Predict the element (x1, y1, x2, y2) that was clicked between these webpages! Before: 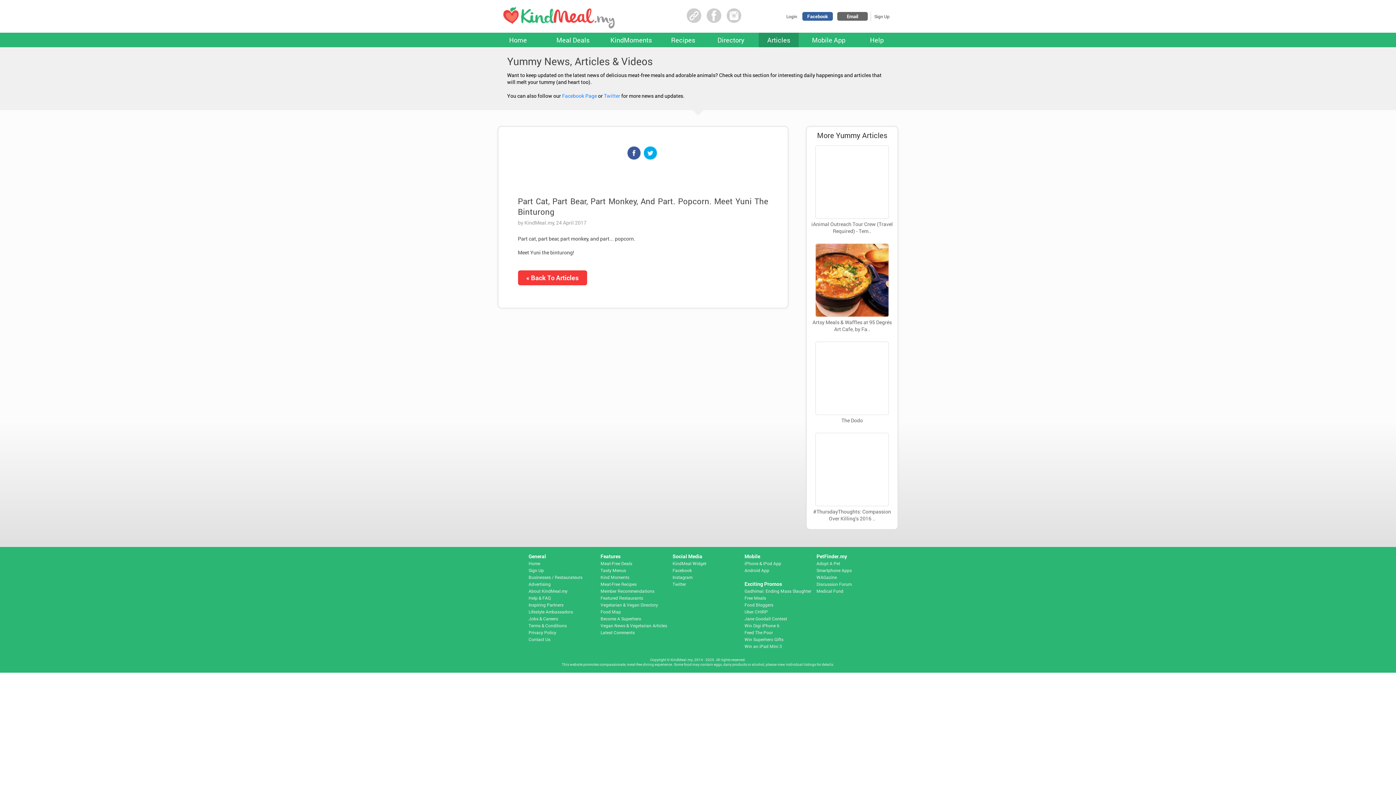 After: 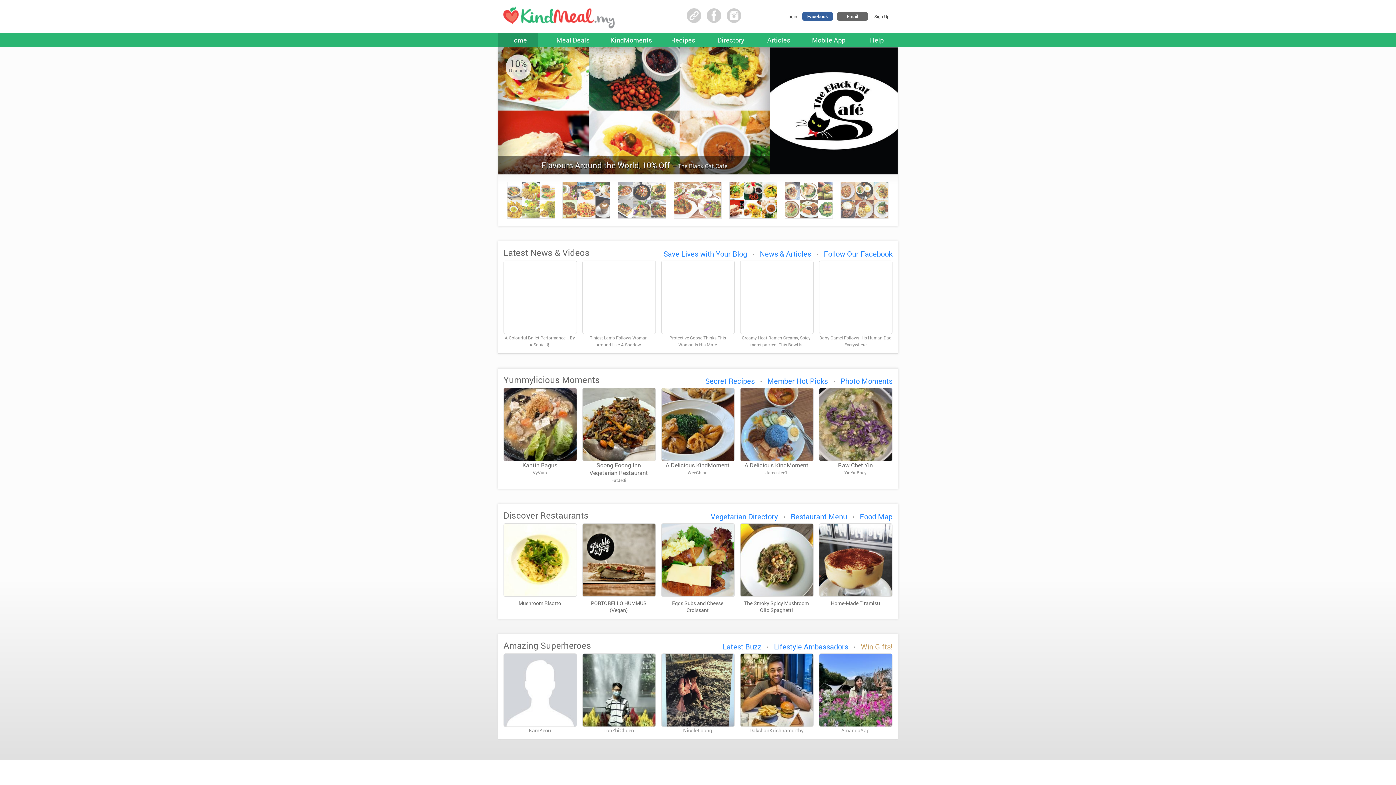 Action: label: Home bbox: (528, 560, 540, 566)